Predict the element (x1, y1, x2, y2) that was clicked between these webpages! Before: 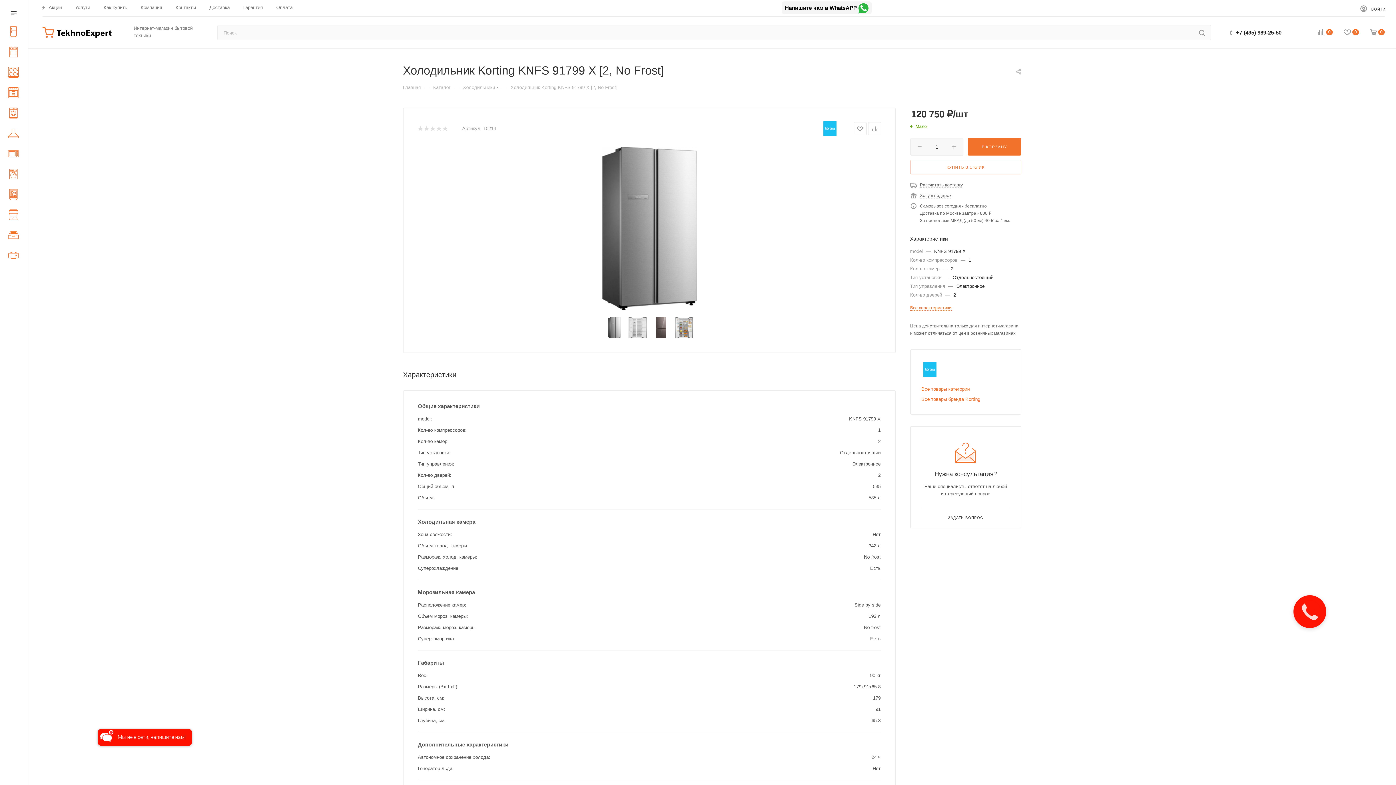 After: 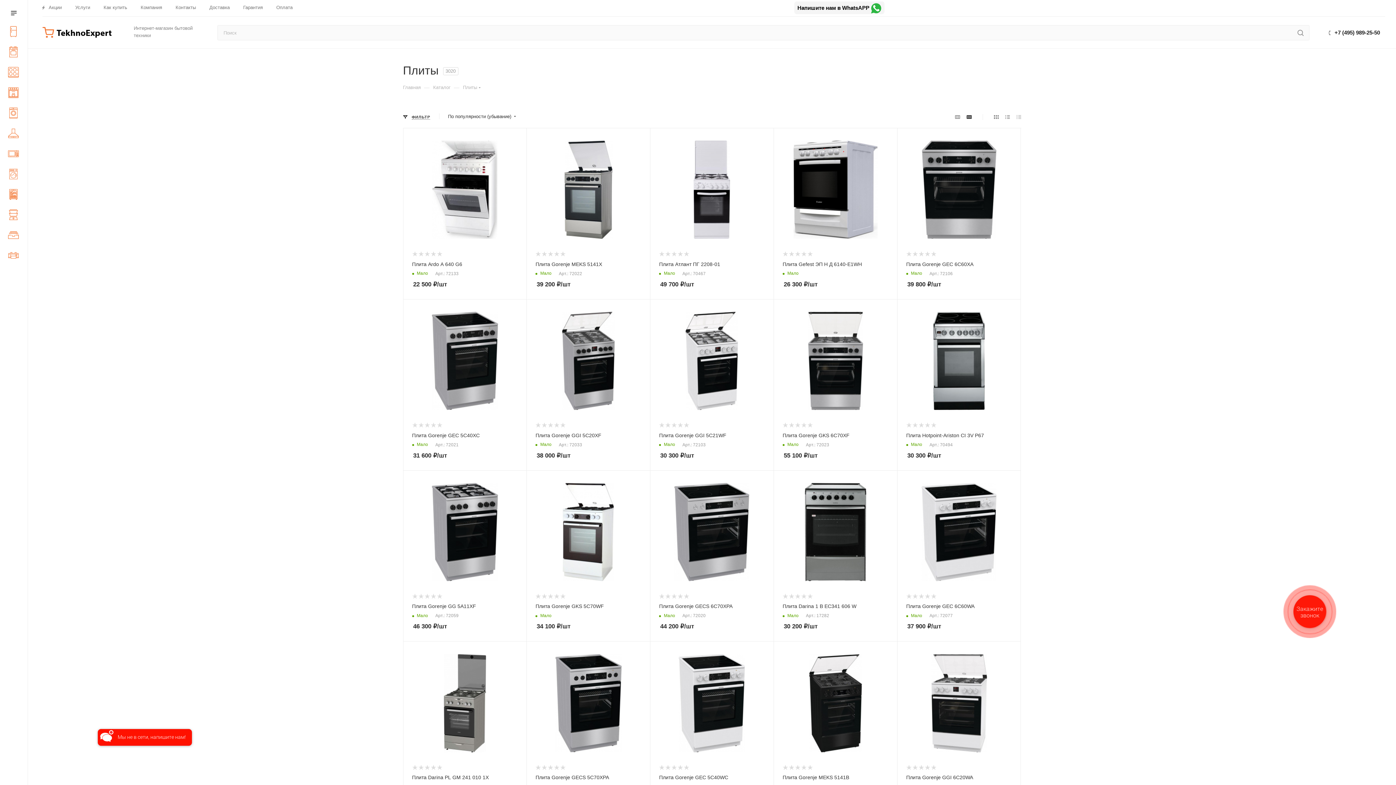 Action: bbox: (0, 42, 27, 63)